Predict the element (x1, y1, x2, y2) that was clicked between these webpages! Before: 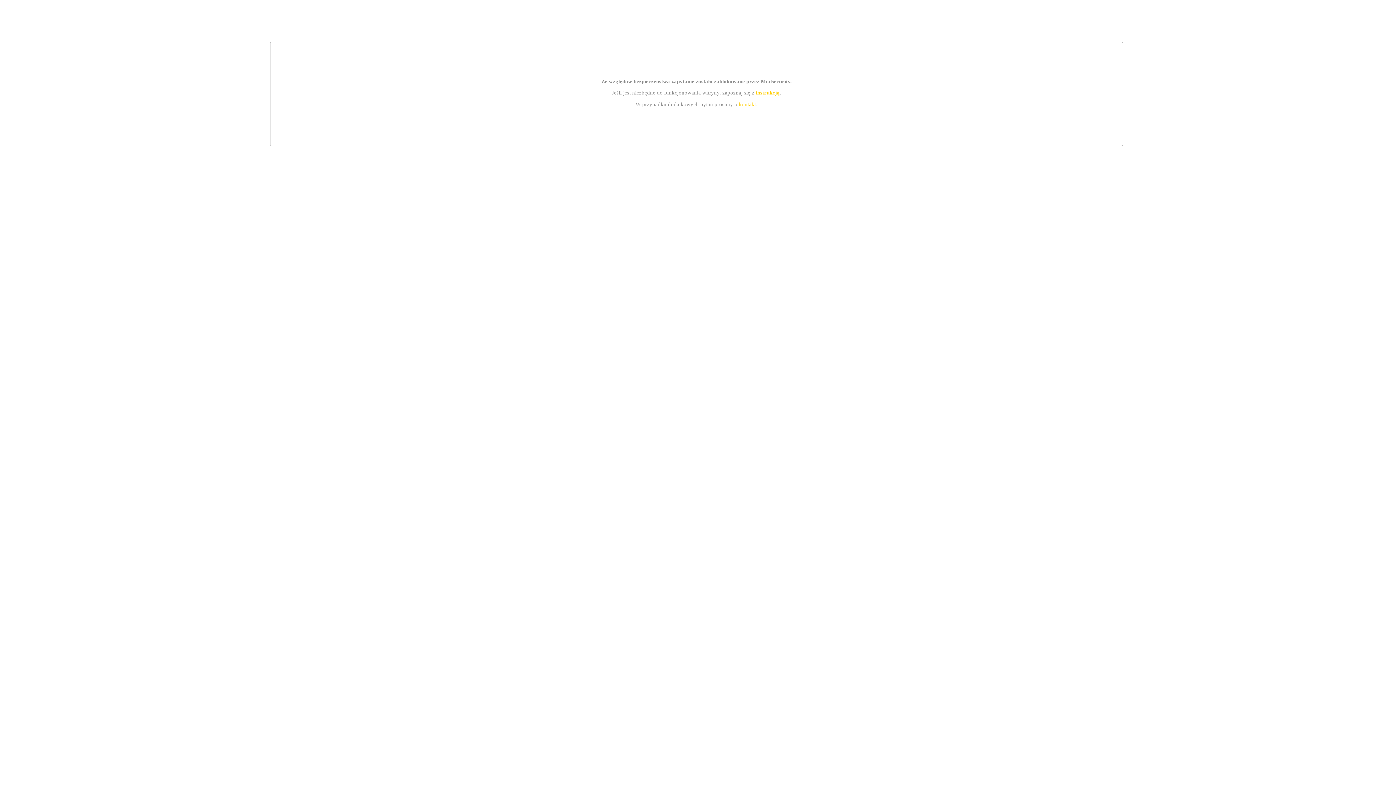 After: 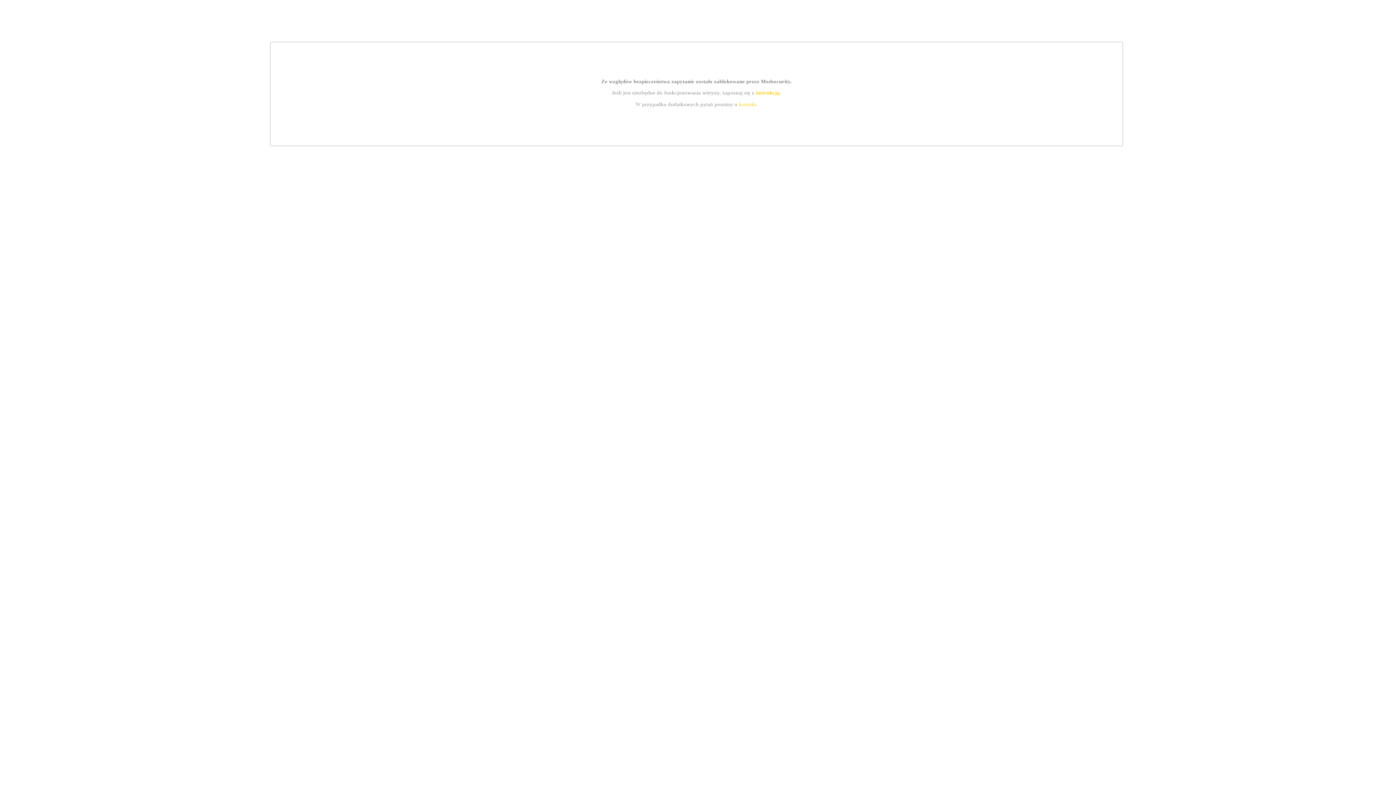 Action: label: instrukcją bbox: (755, 89, 779, 95)